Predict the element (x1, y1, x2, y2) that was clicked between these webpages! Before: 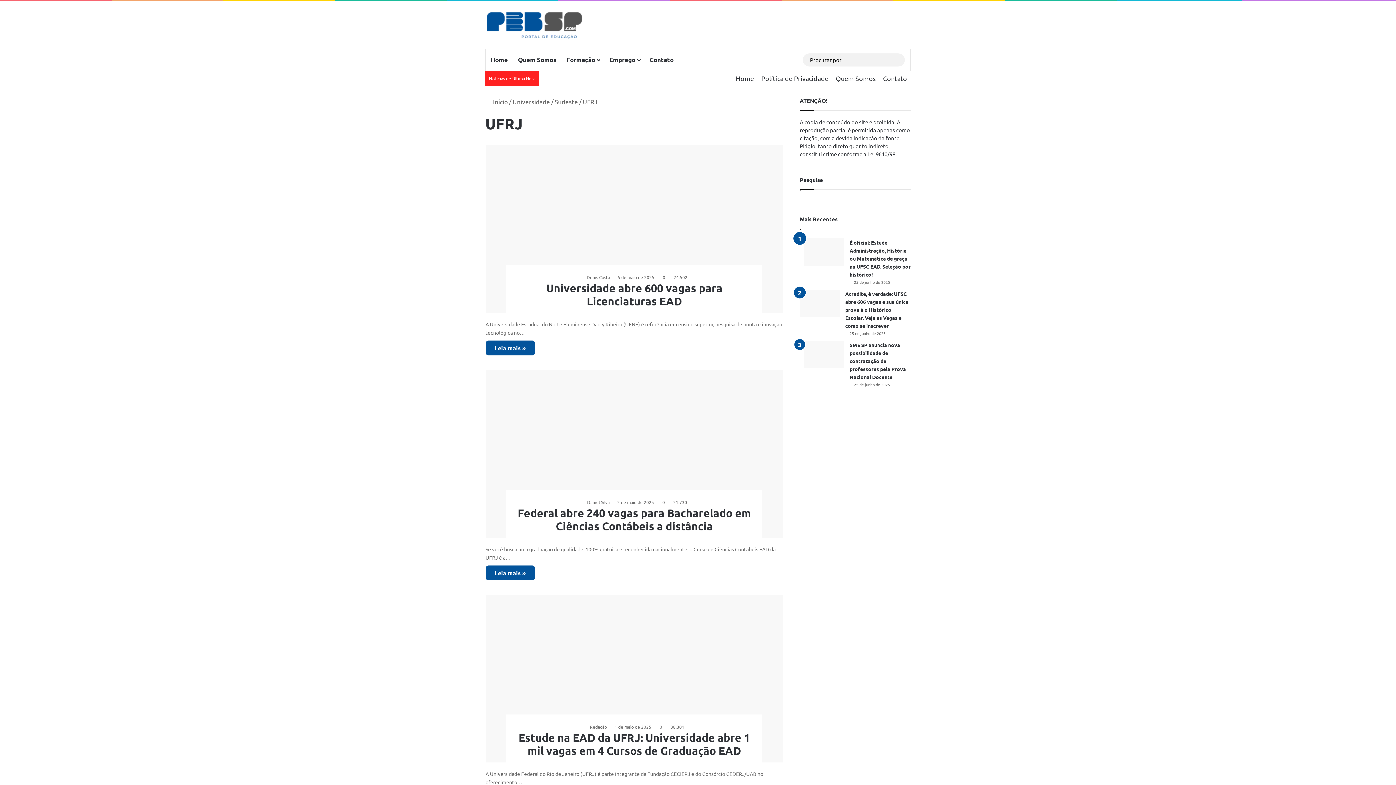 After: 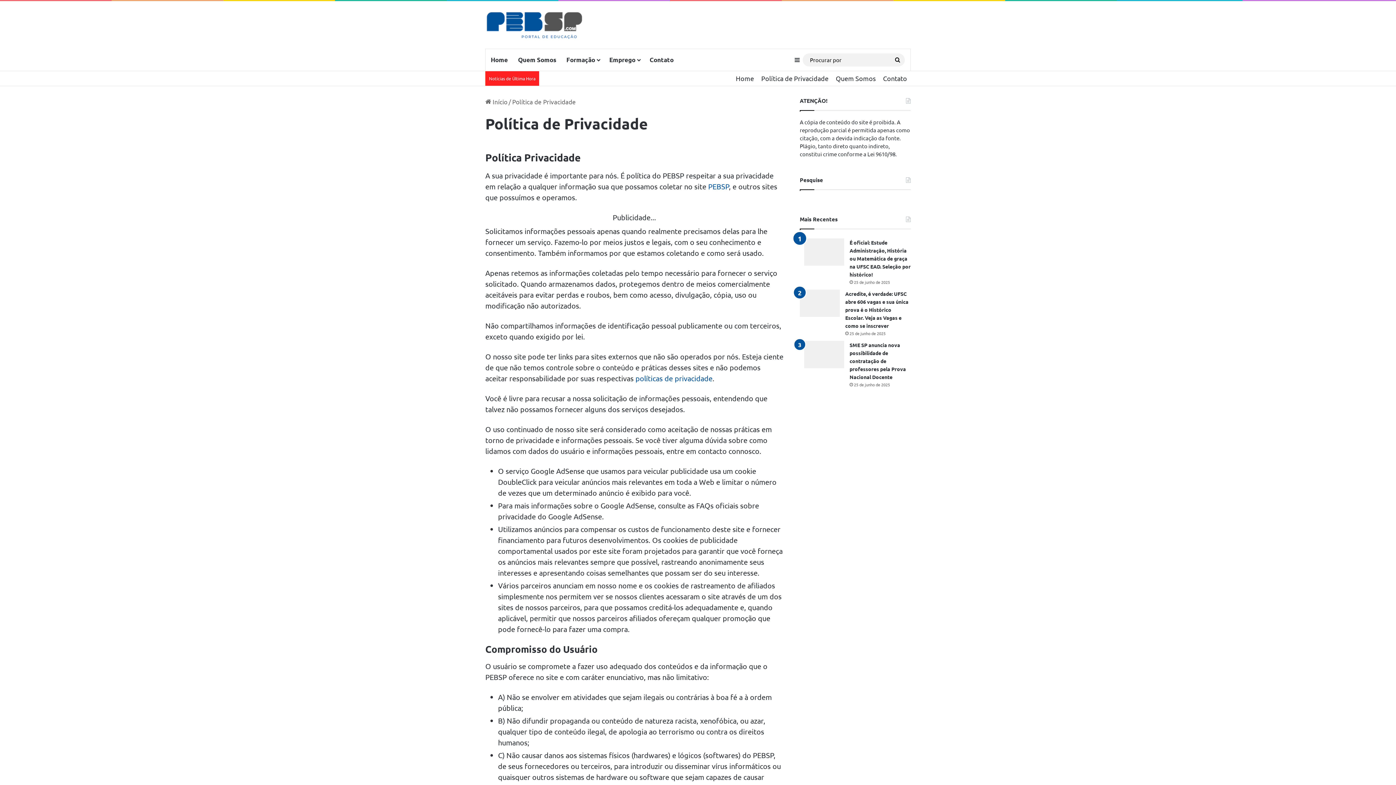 Action: bbox: (757, 71, 832, 85) label: Política de Privacidade